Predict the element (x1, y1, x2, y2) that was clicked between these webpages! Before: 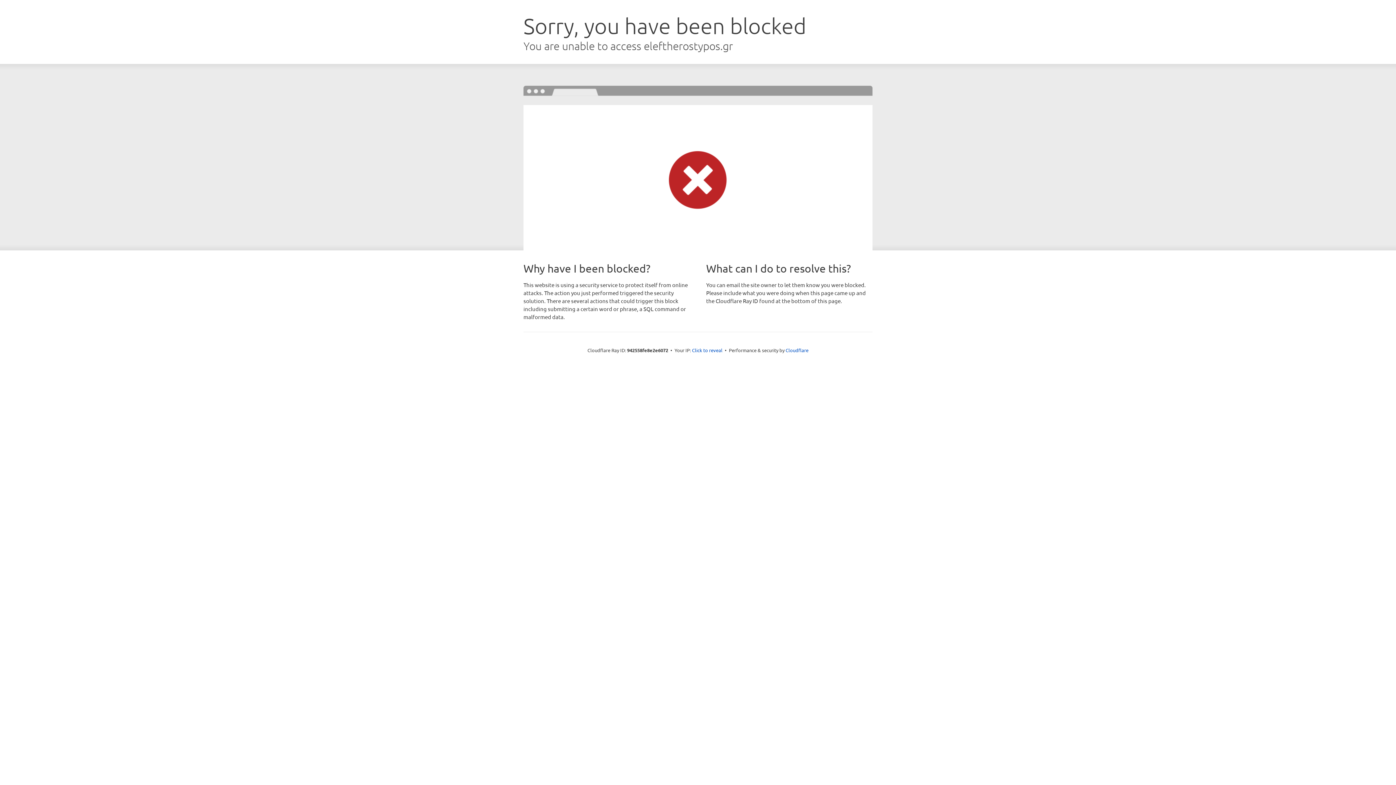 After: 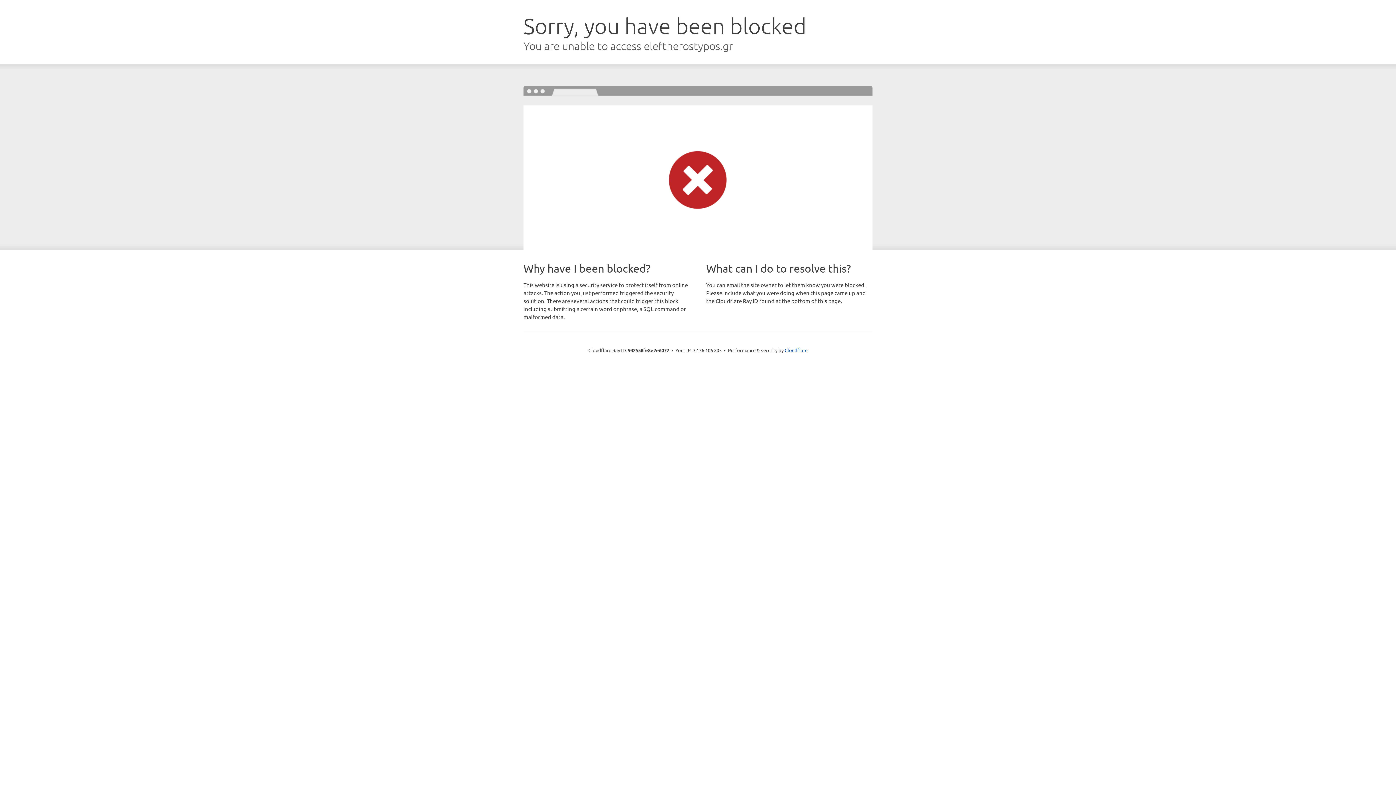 Action: label: Click to reveal bbox: (692, 346, 722, 353)